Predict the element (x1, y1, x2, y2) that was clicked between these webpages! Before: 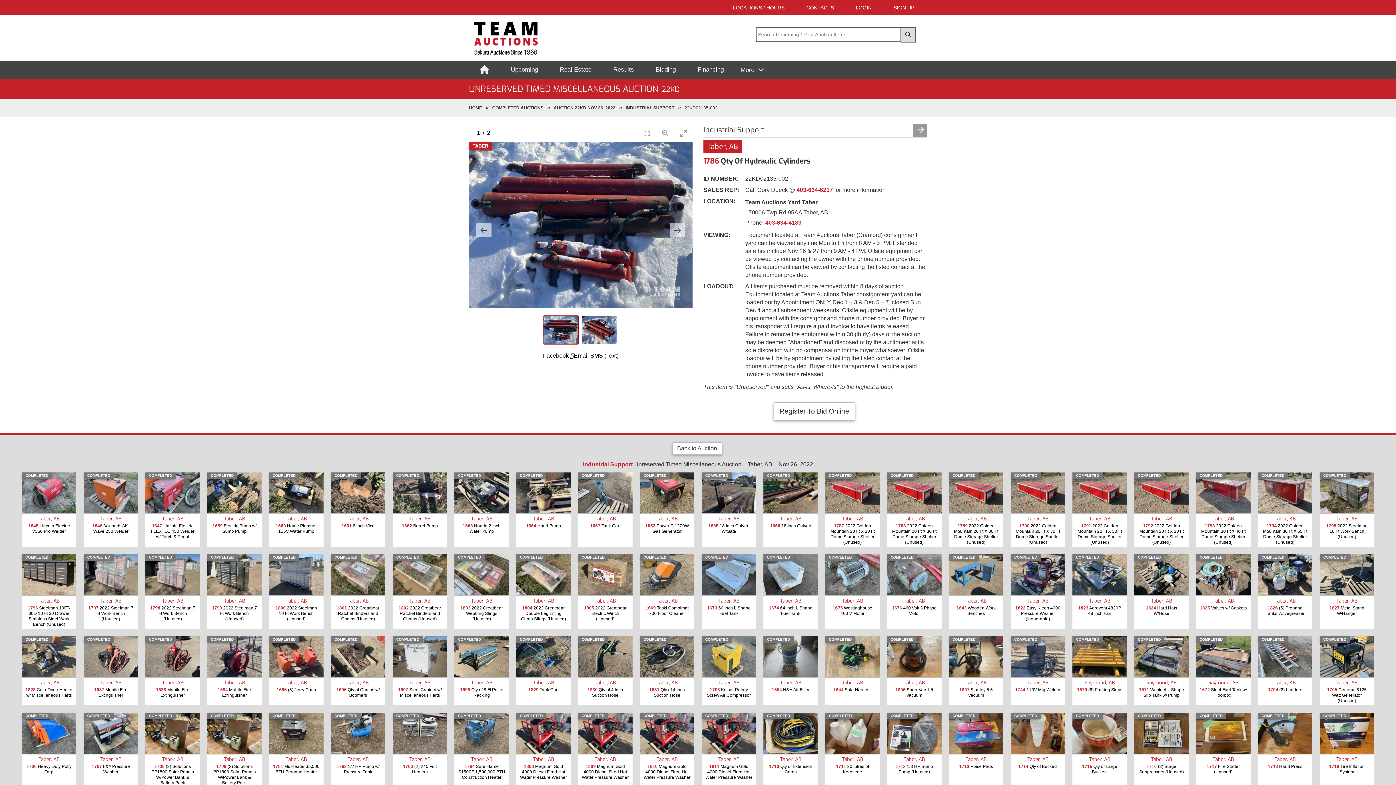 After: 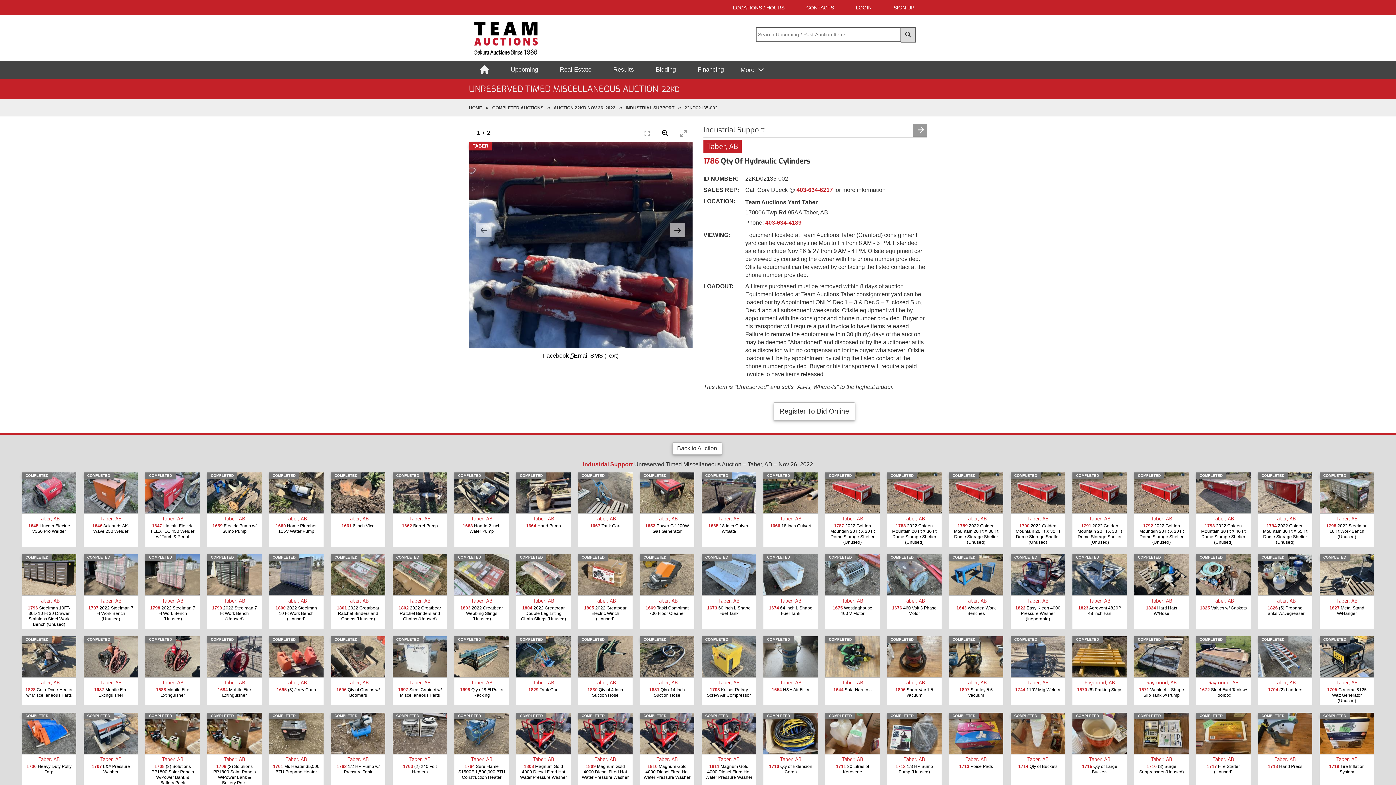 Action: bbox: (656, 124, 674, 141) label: View actual size